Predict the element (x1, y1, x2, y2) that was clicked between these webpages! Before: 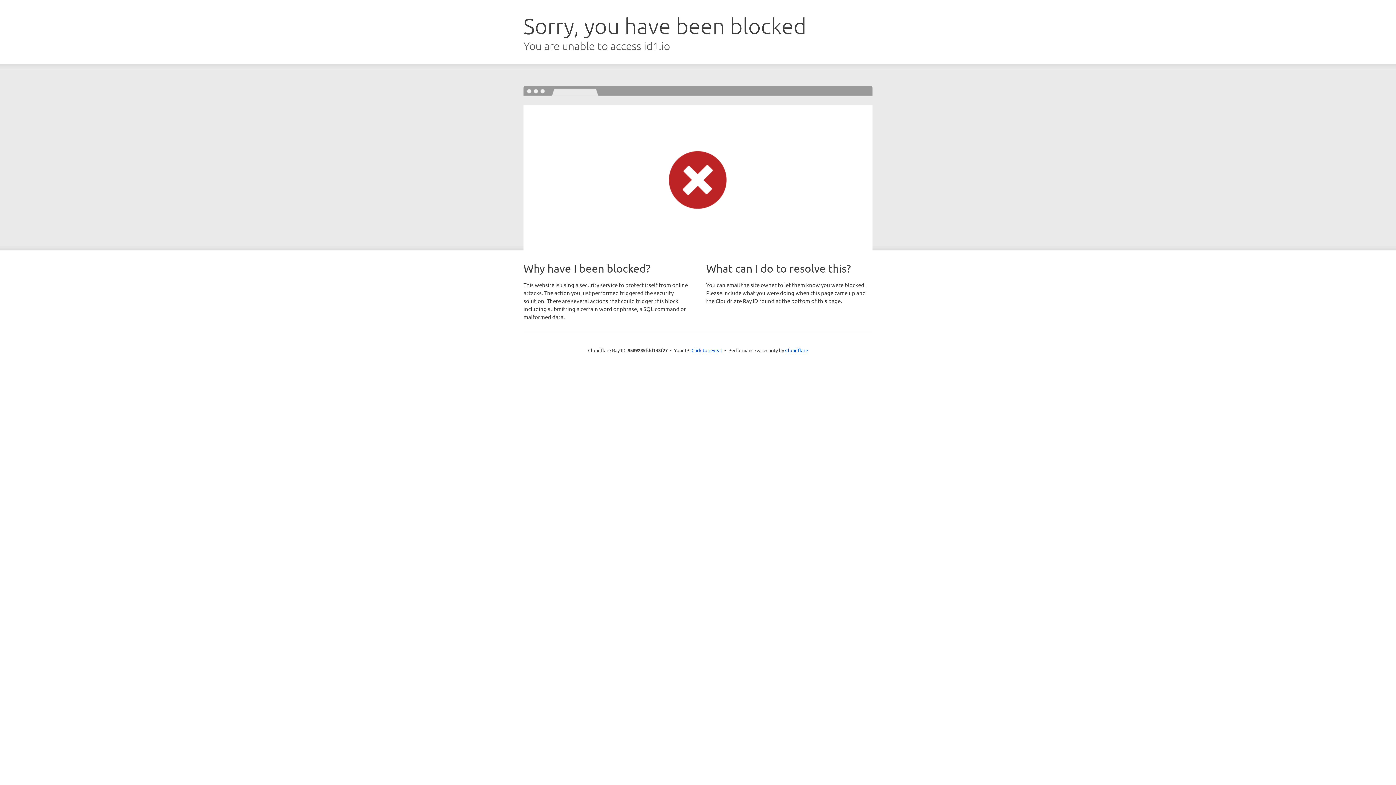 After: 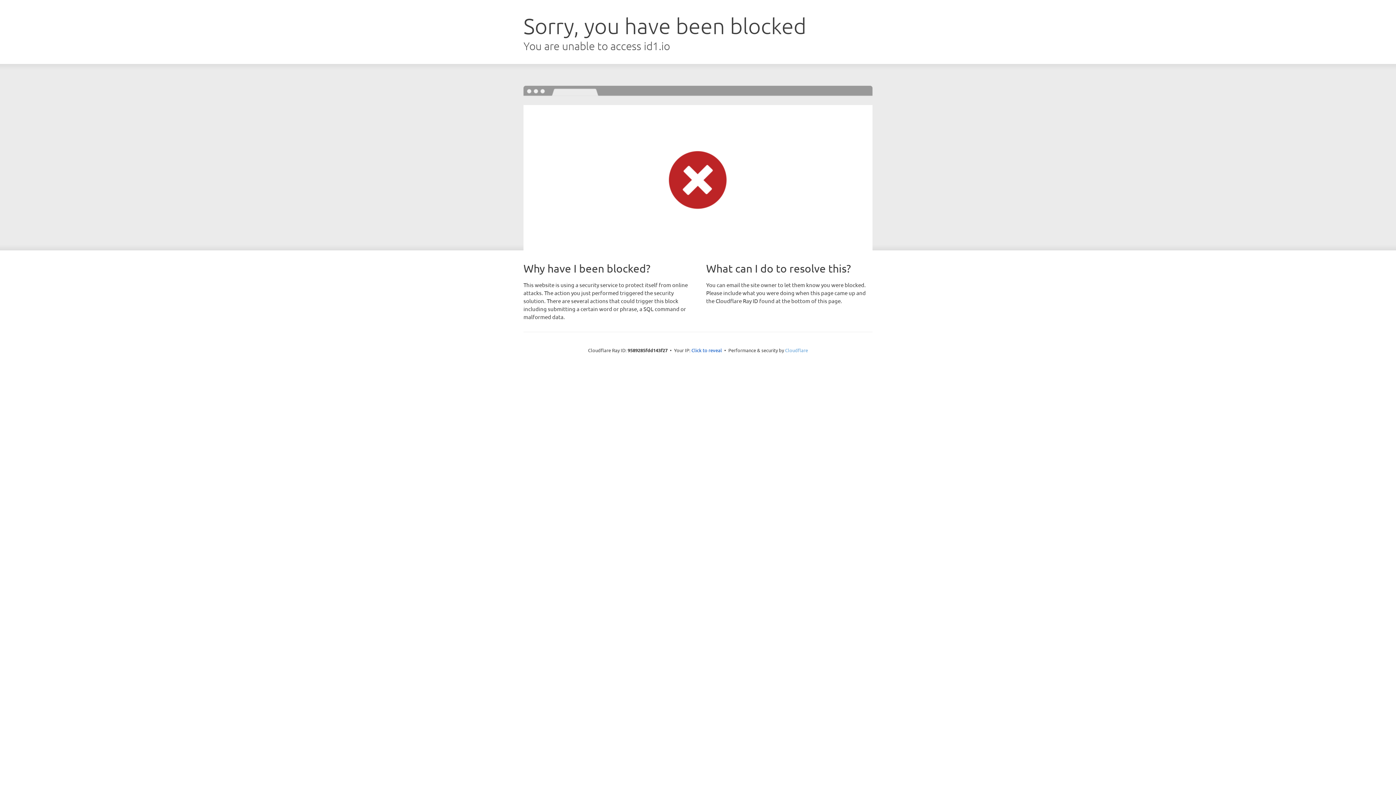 Action: label: Cloudflare bbox: (785, 347, 808, 353)